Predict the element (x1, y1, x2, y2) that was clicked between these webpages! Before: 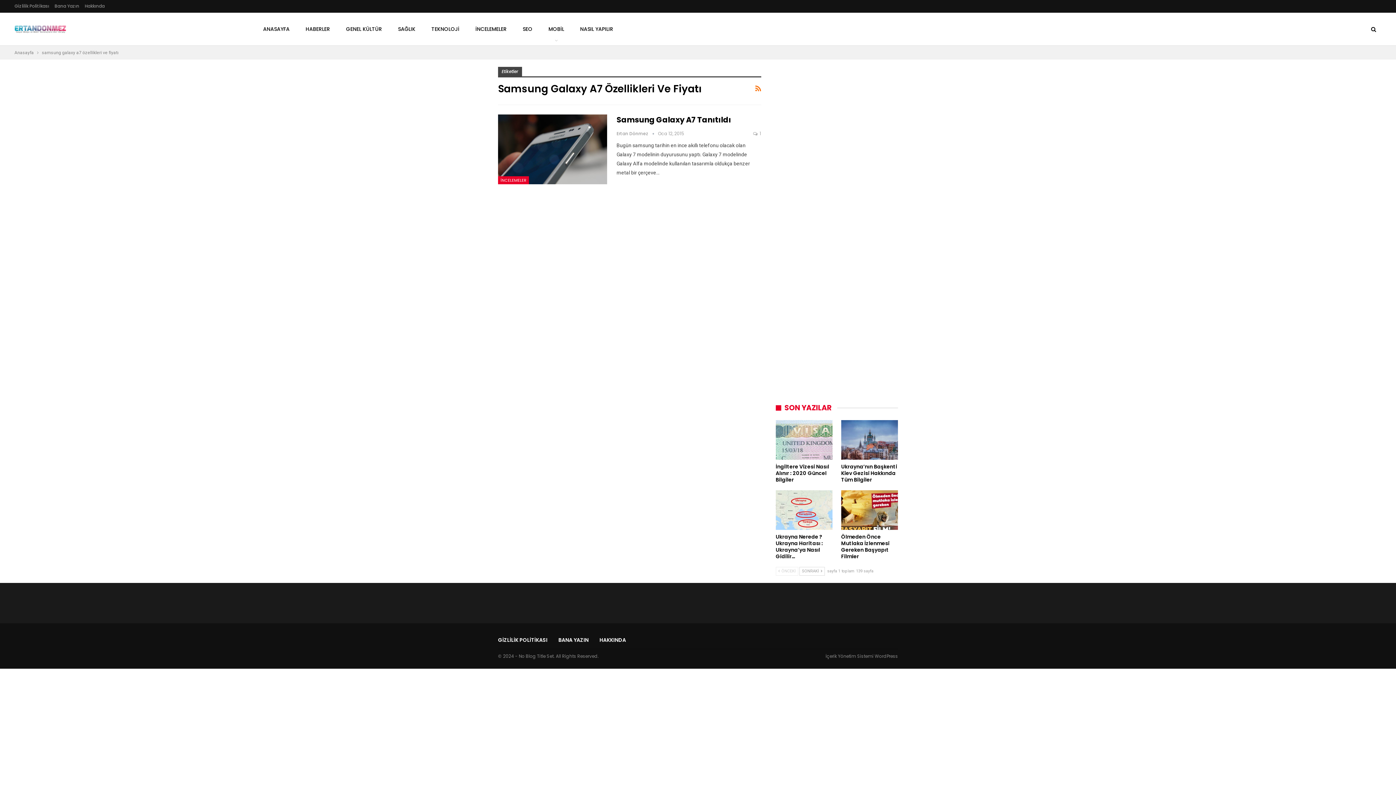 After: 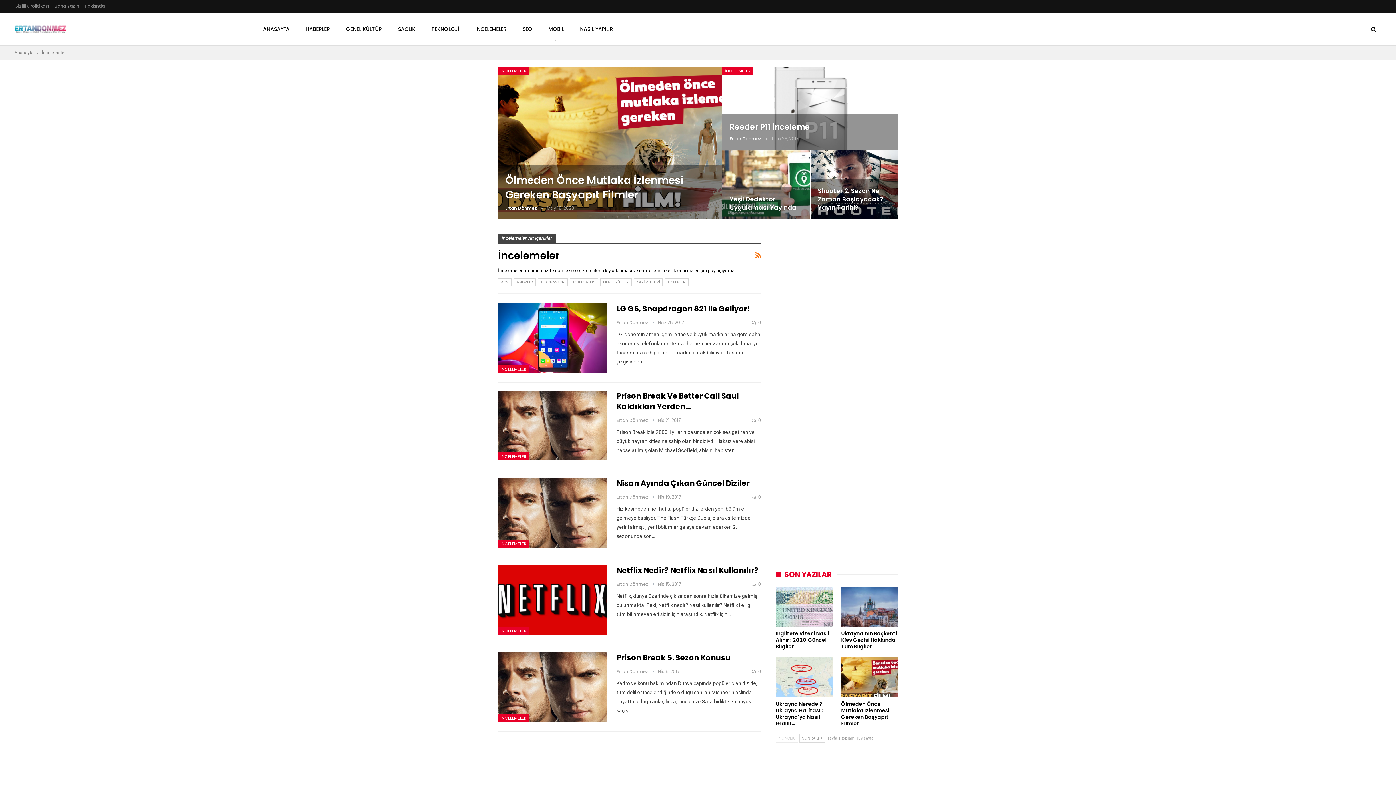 Action: label: İNCELEMELER bbox: (498, 176, 529, 184)